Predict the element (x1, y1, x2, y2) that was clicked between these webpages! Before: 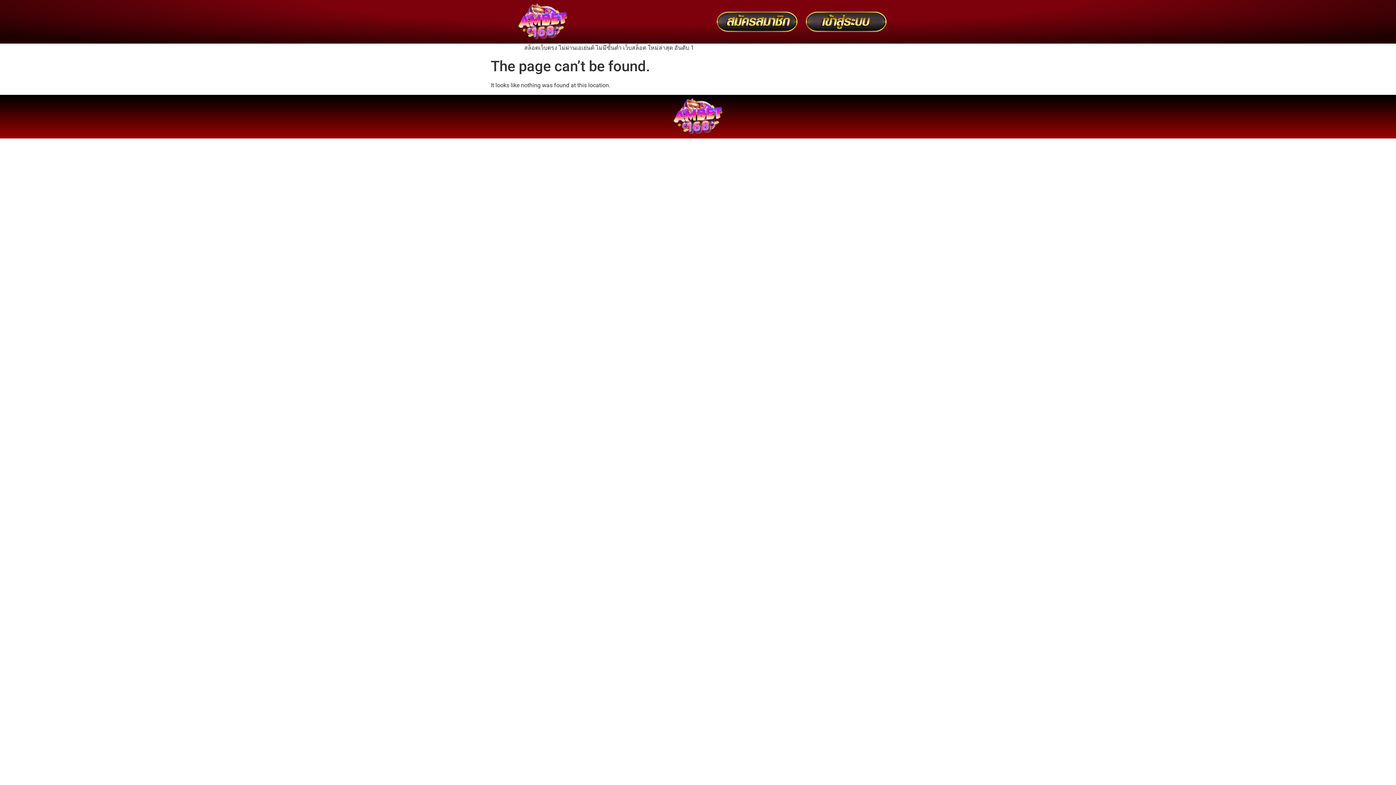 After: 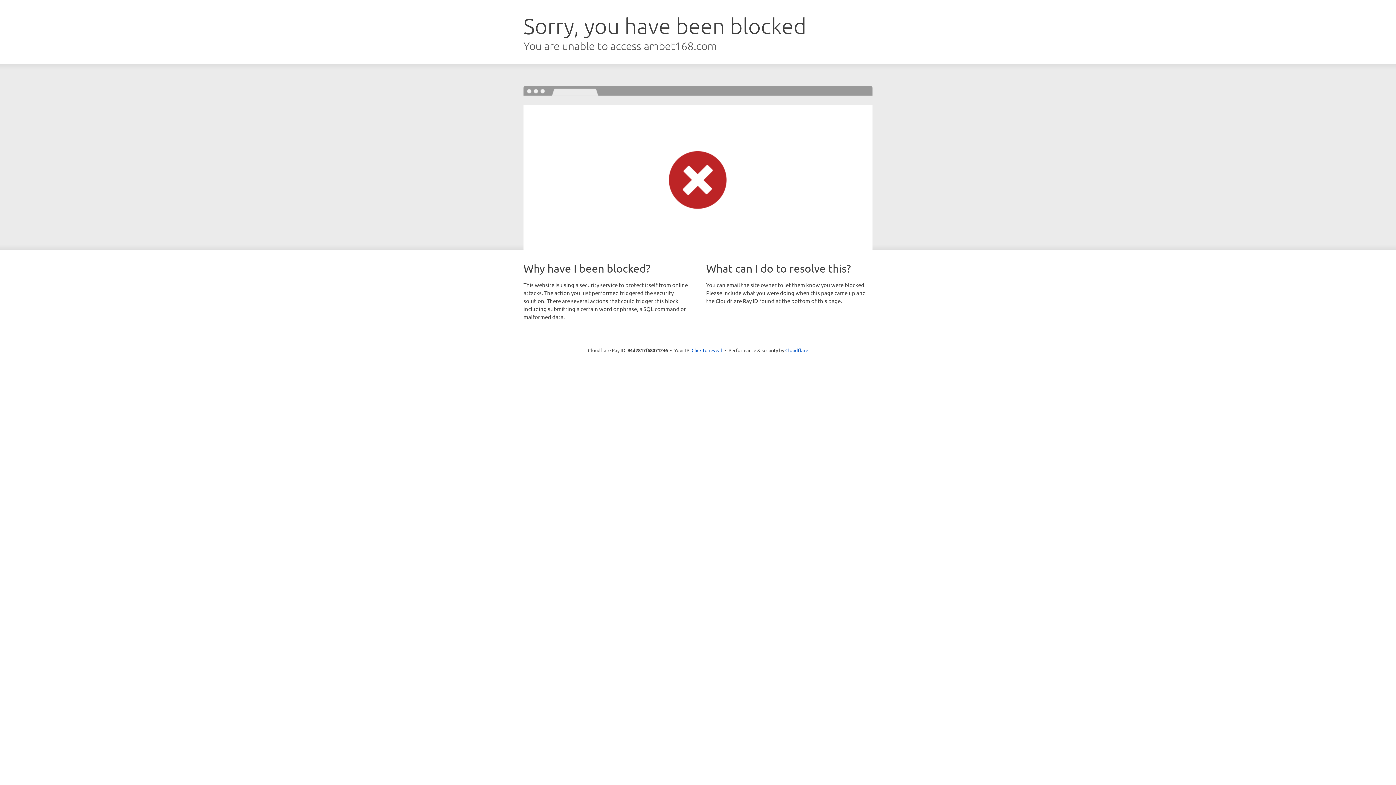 Action: bbox: (805, 9, 901, 34)